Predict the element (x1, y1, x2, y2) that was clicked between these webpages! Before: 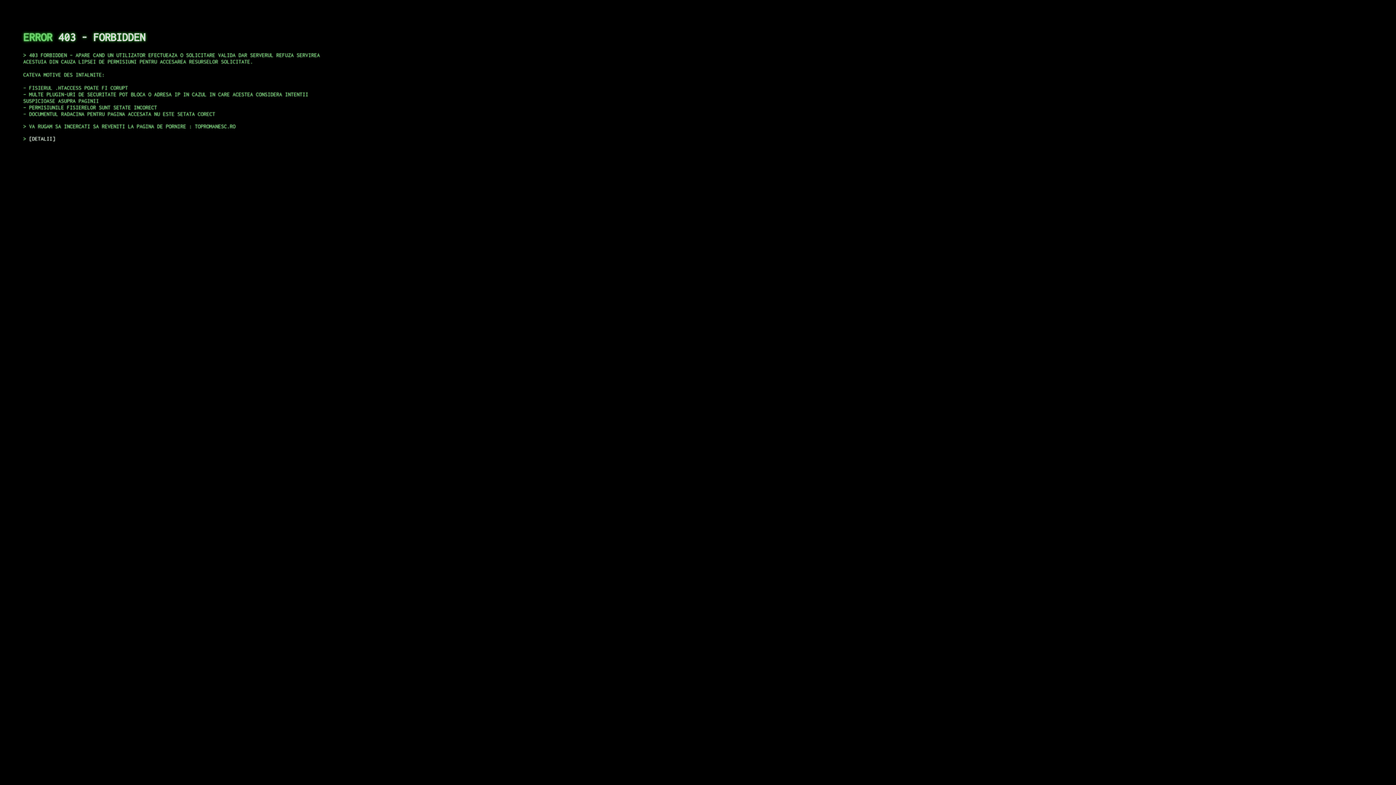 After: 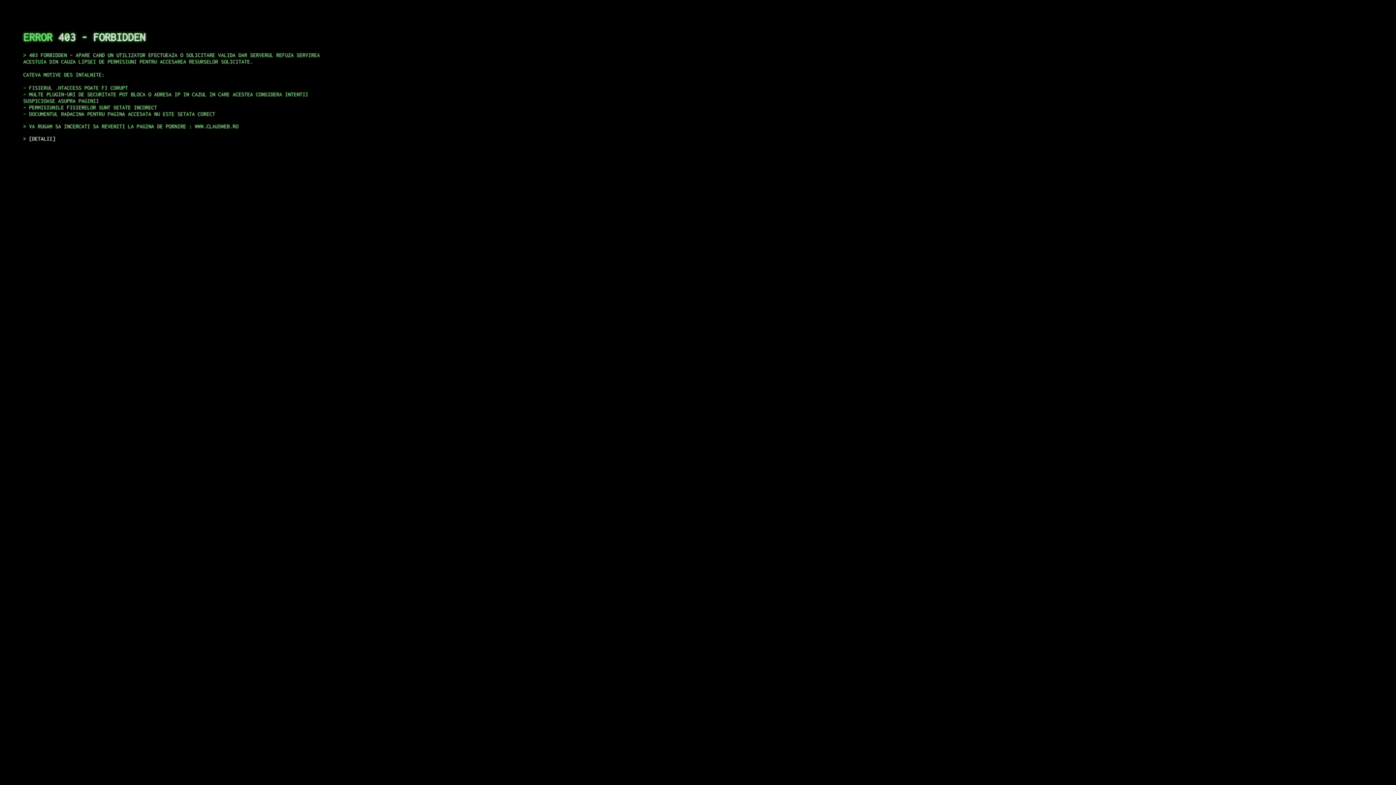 Action: bbox: (29, 135, 55, 141) label: DETALII